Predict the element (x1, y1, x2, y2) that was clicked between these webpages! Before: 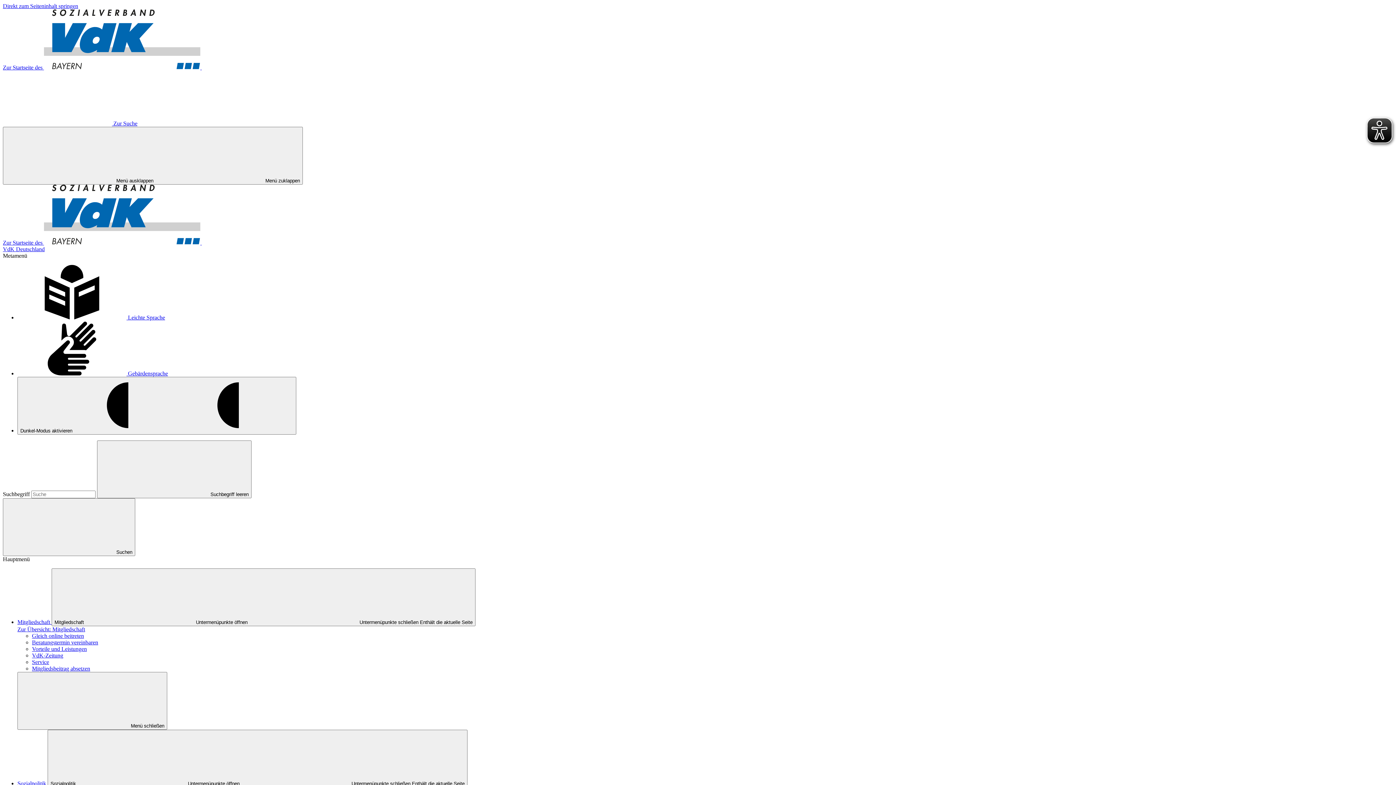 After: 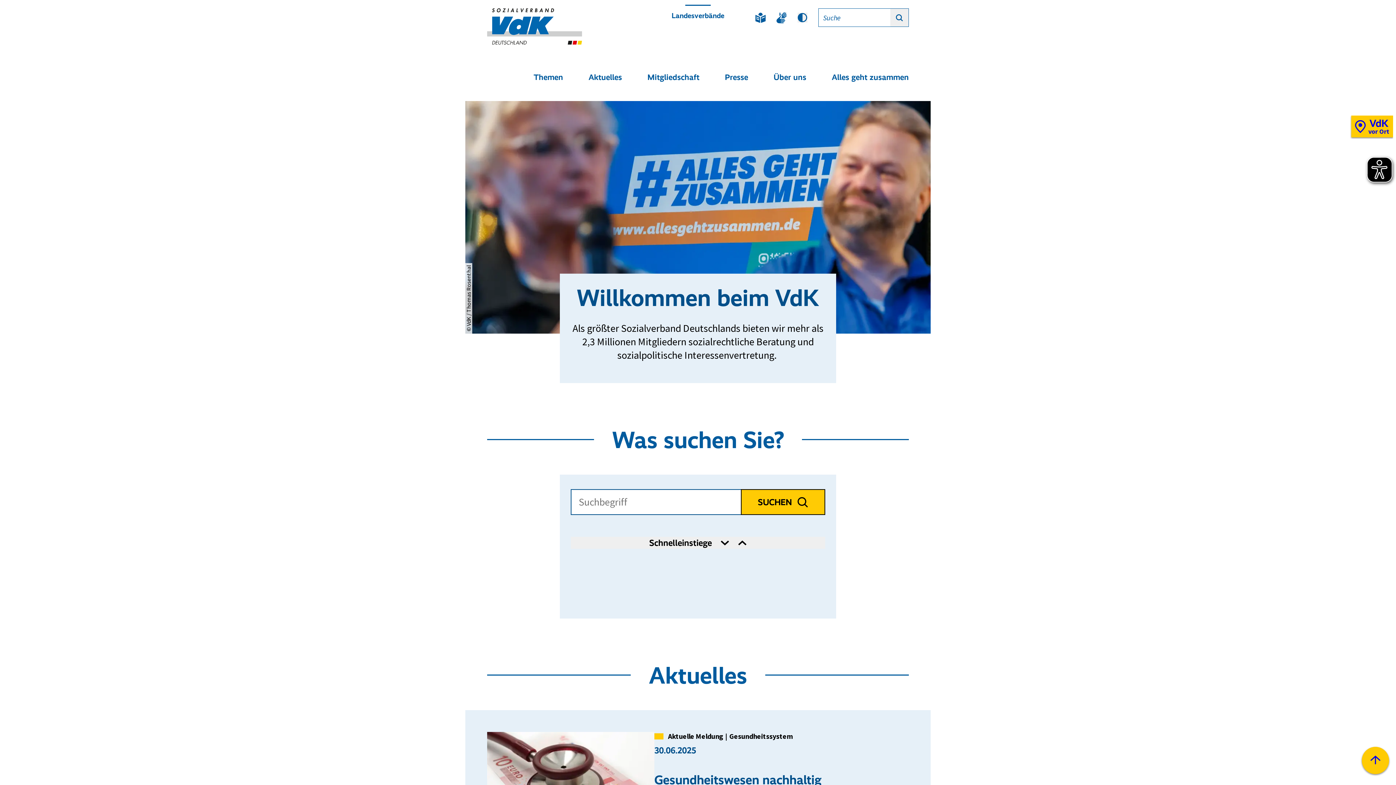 Action: label: VdK Deutschland bbox: (2, 246, 44, 252)